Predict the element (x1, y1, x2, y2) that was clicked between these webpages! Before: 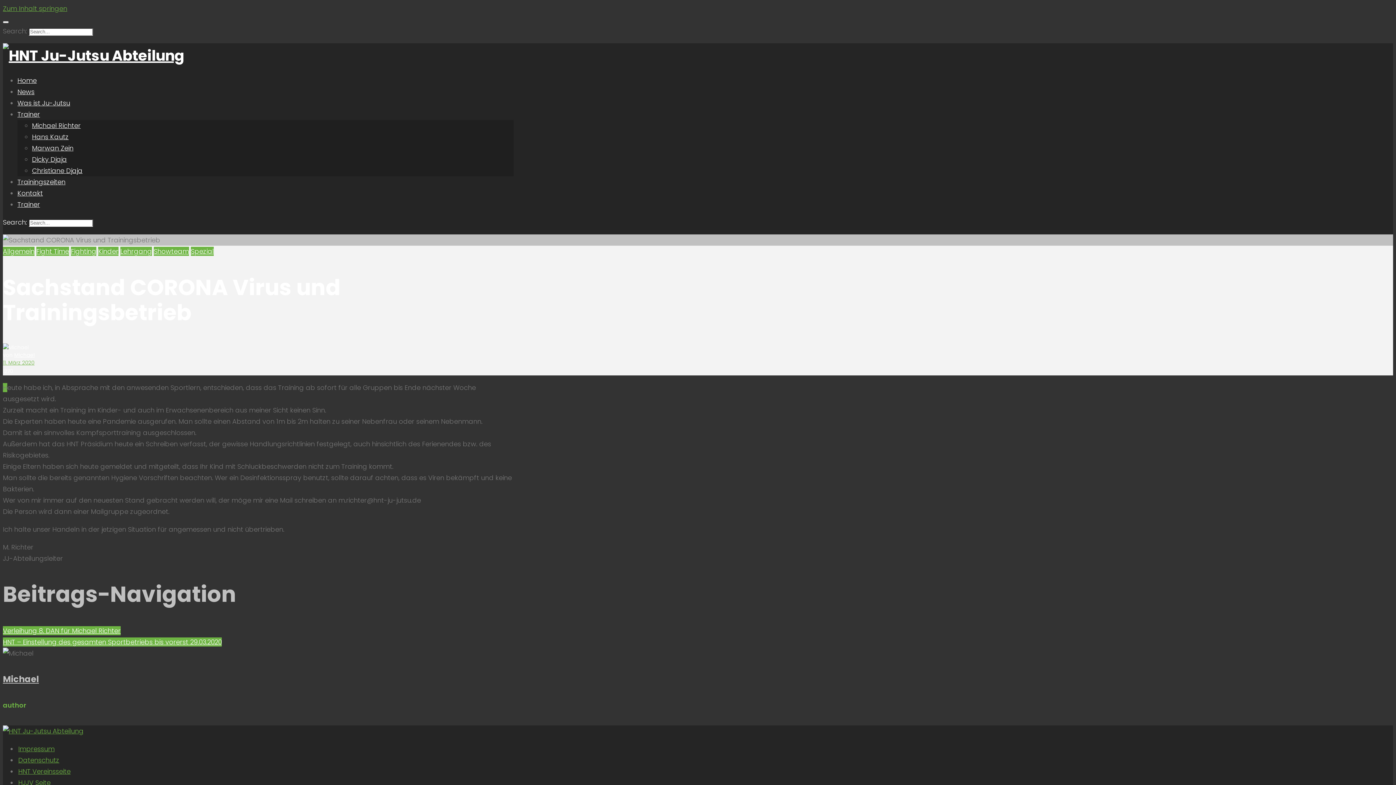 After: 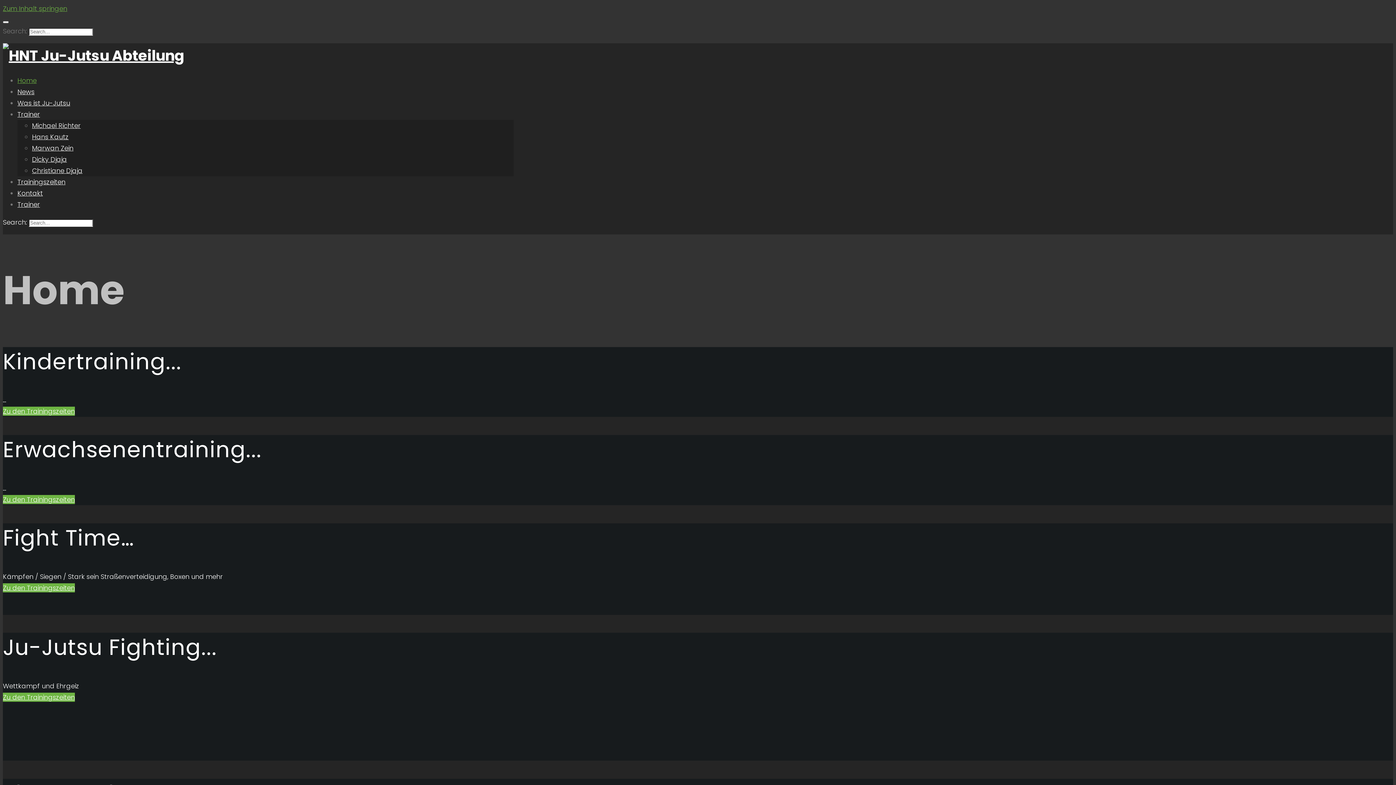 Action: label: Home bbox: (17, 76, 36, 85)